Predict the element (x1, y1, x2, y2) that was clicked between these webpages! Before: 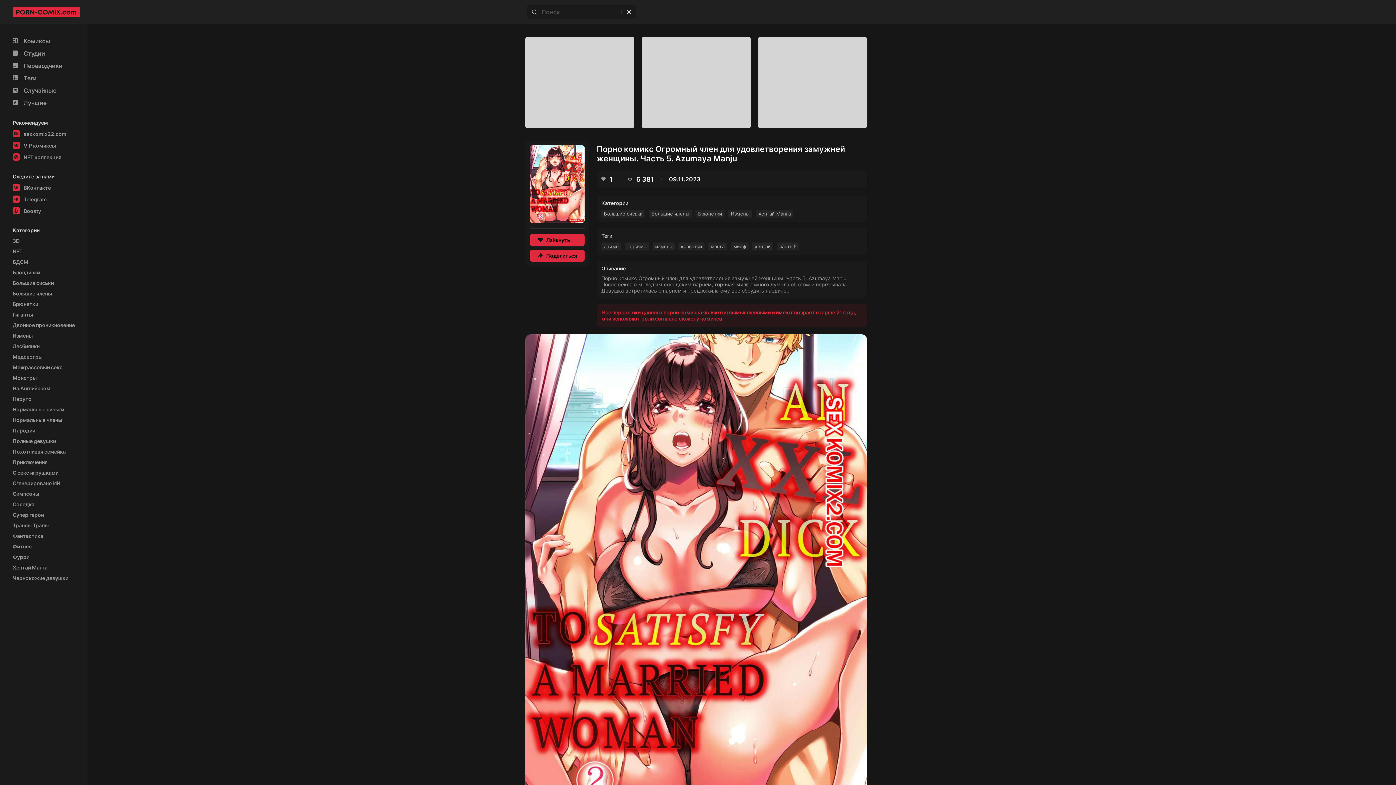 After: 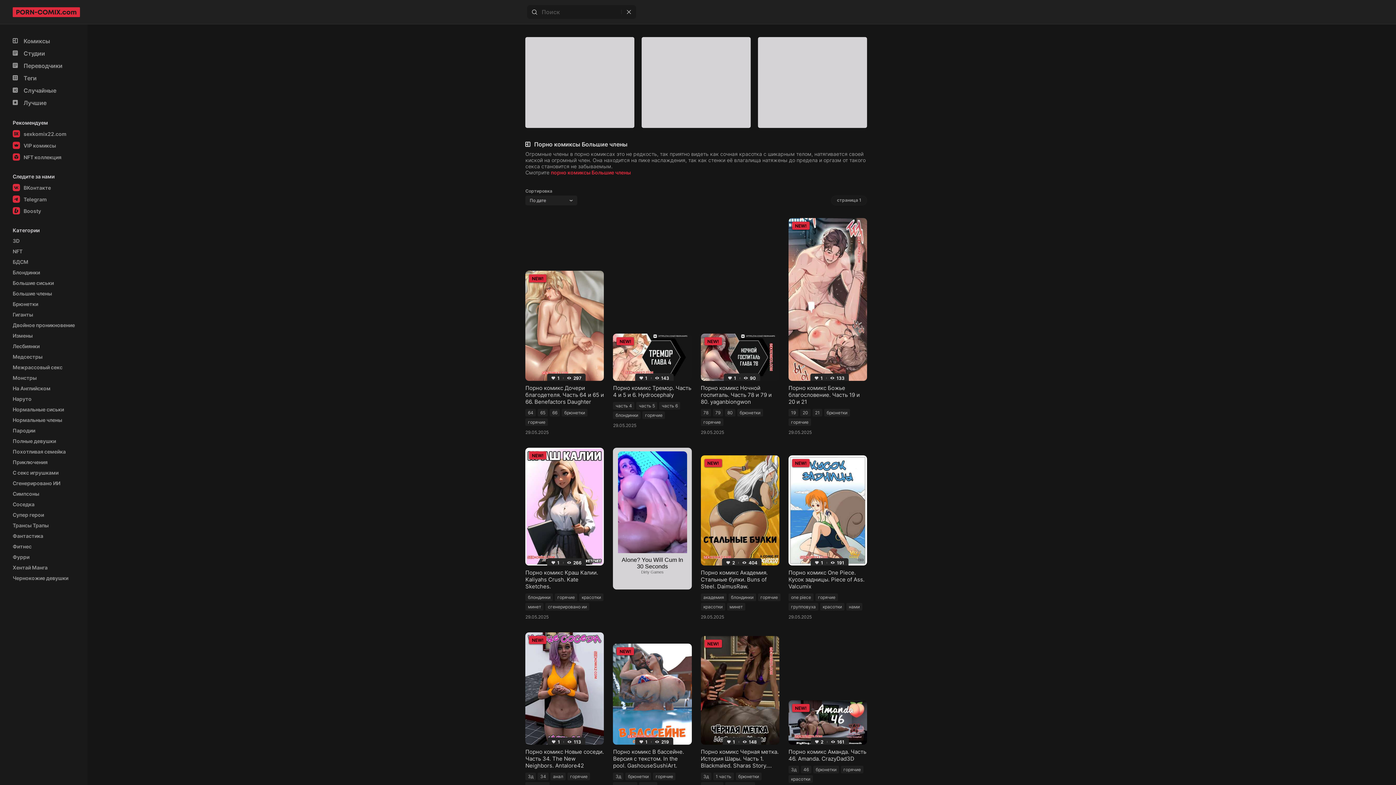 Action: bbox: (649, 209, 692, 217) label: Большие члены